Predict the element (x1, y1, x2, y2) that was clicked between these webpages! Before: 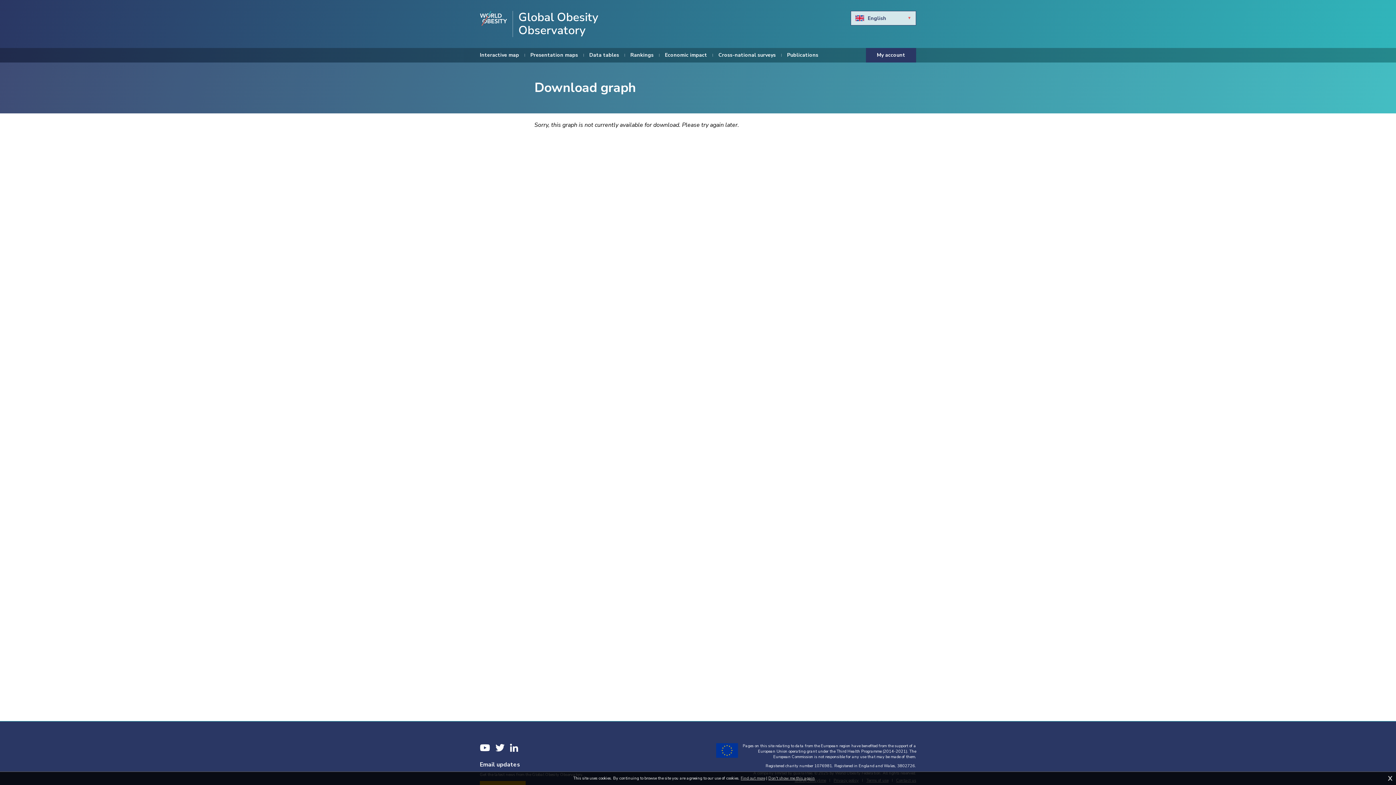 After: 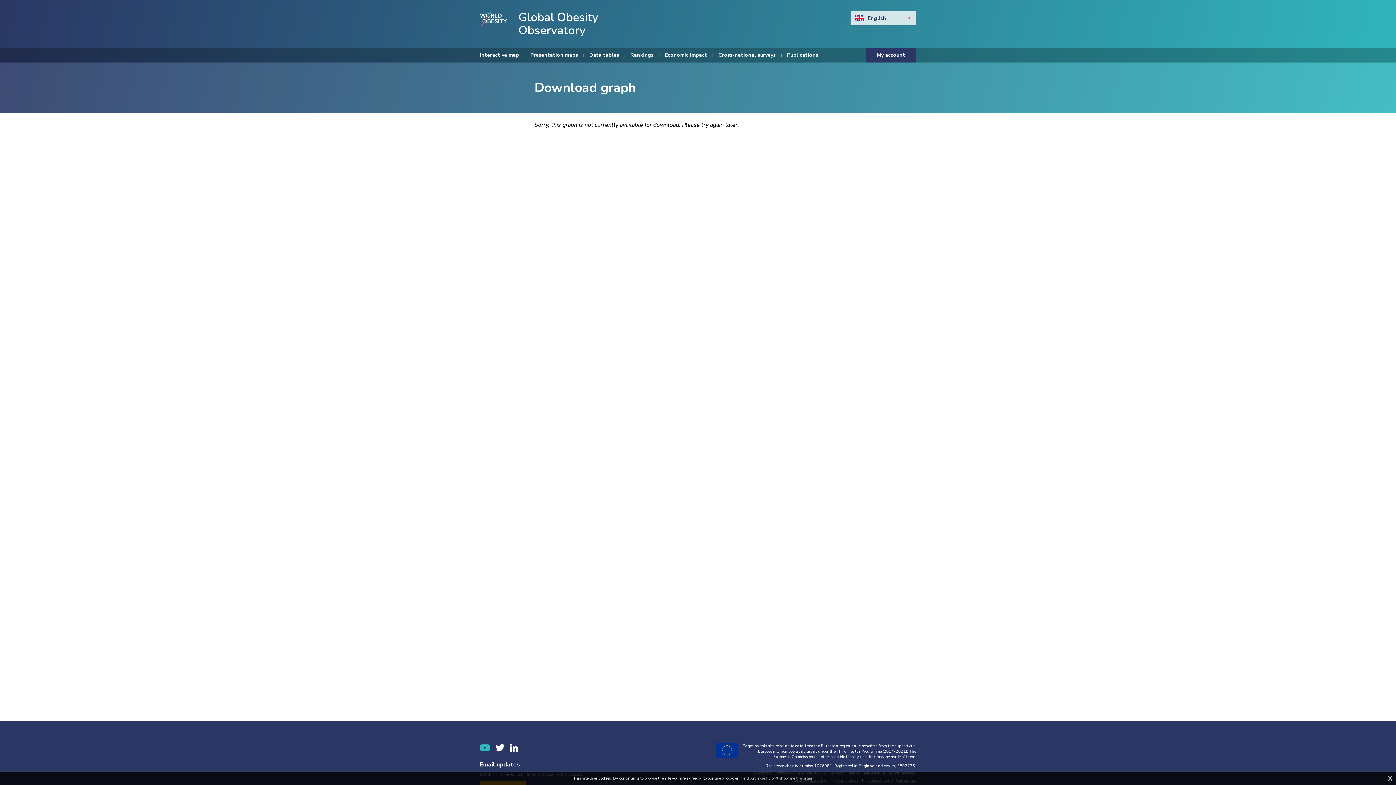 Action: label: YouTube bbox: (480, 743, 490, 752)